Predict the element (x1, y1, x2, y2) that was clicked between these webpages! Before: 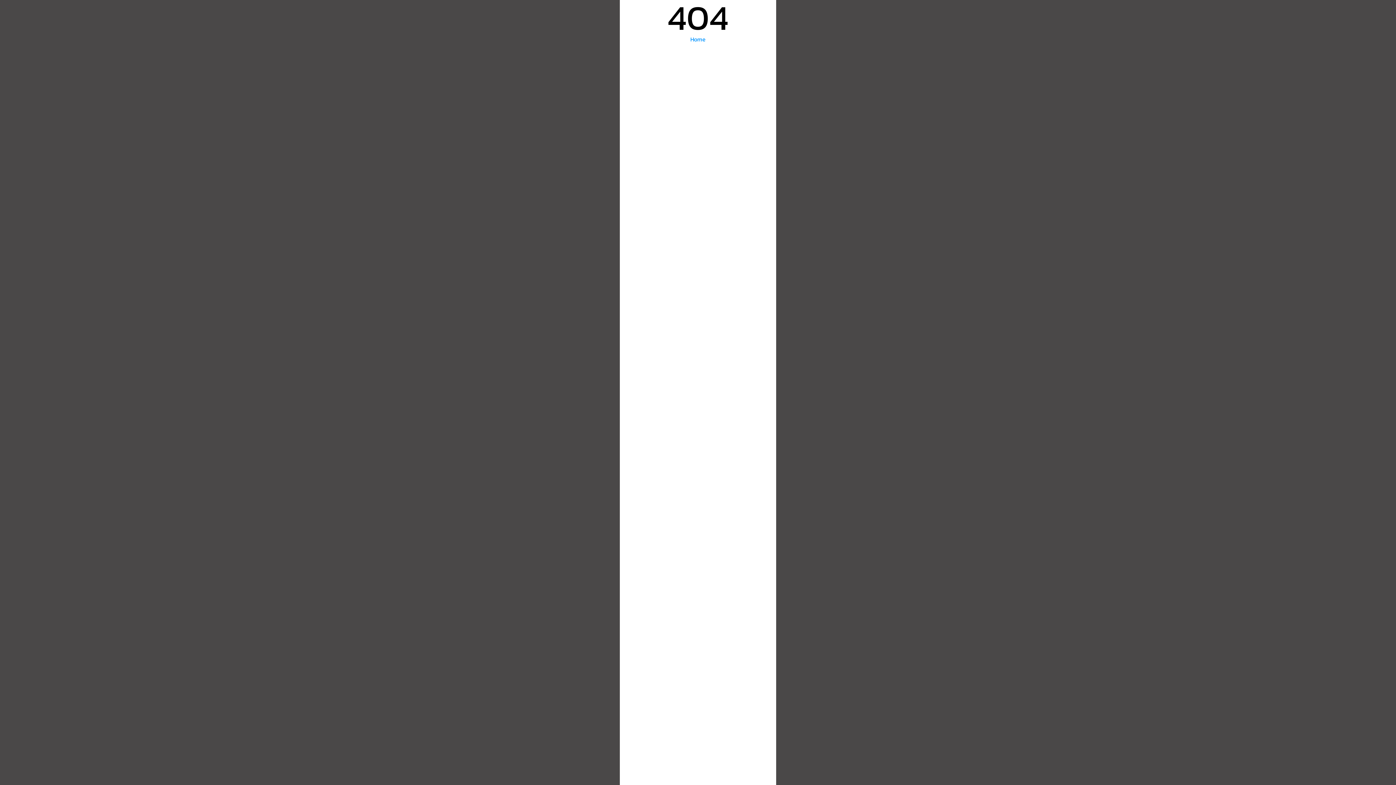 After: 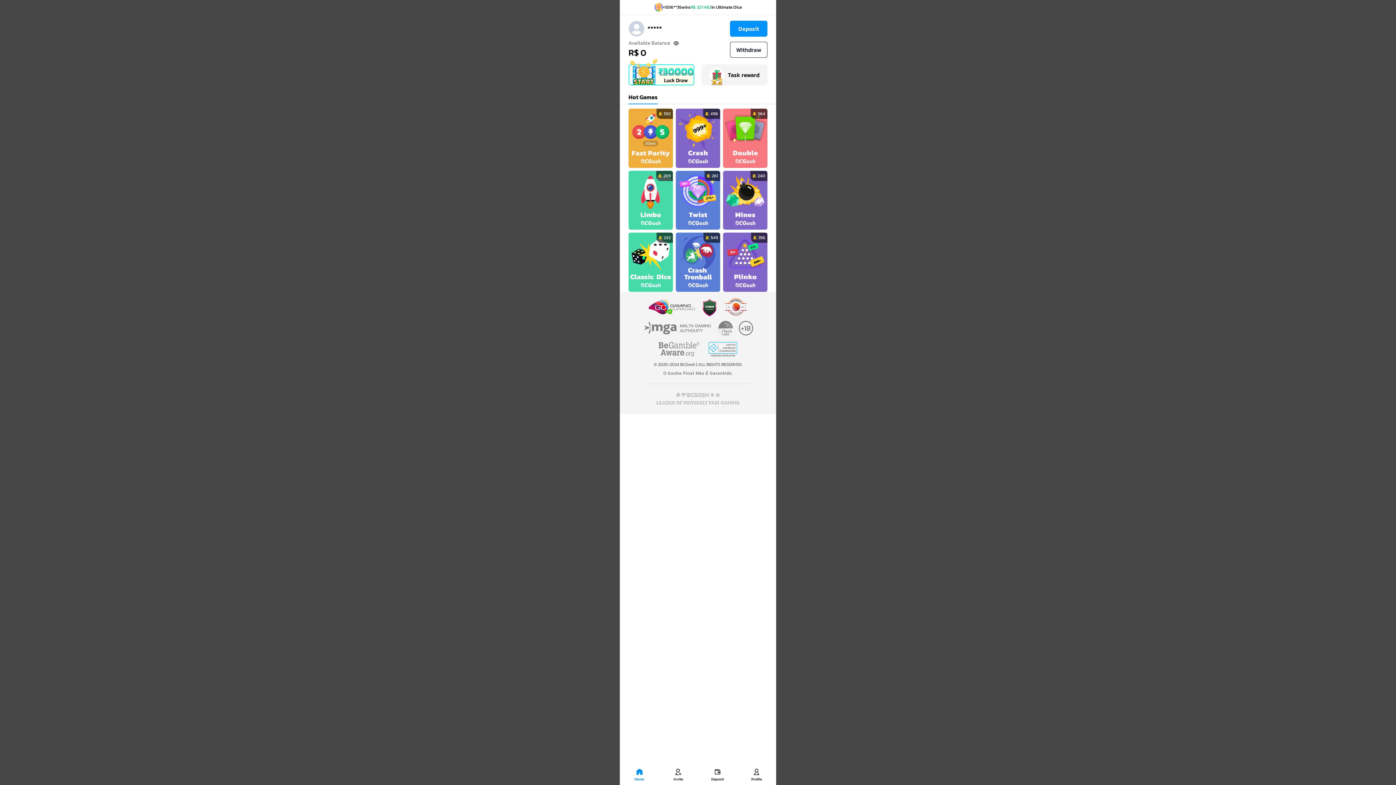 Action: label: Home bbox: (690, 34, 705, 43)